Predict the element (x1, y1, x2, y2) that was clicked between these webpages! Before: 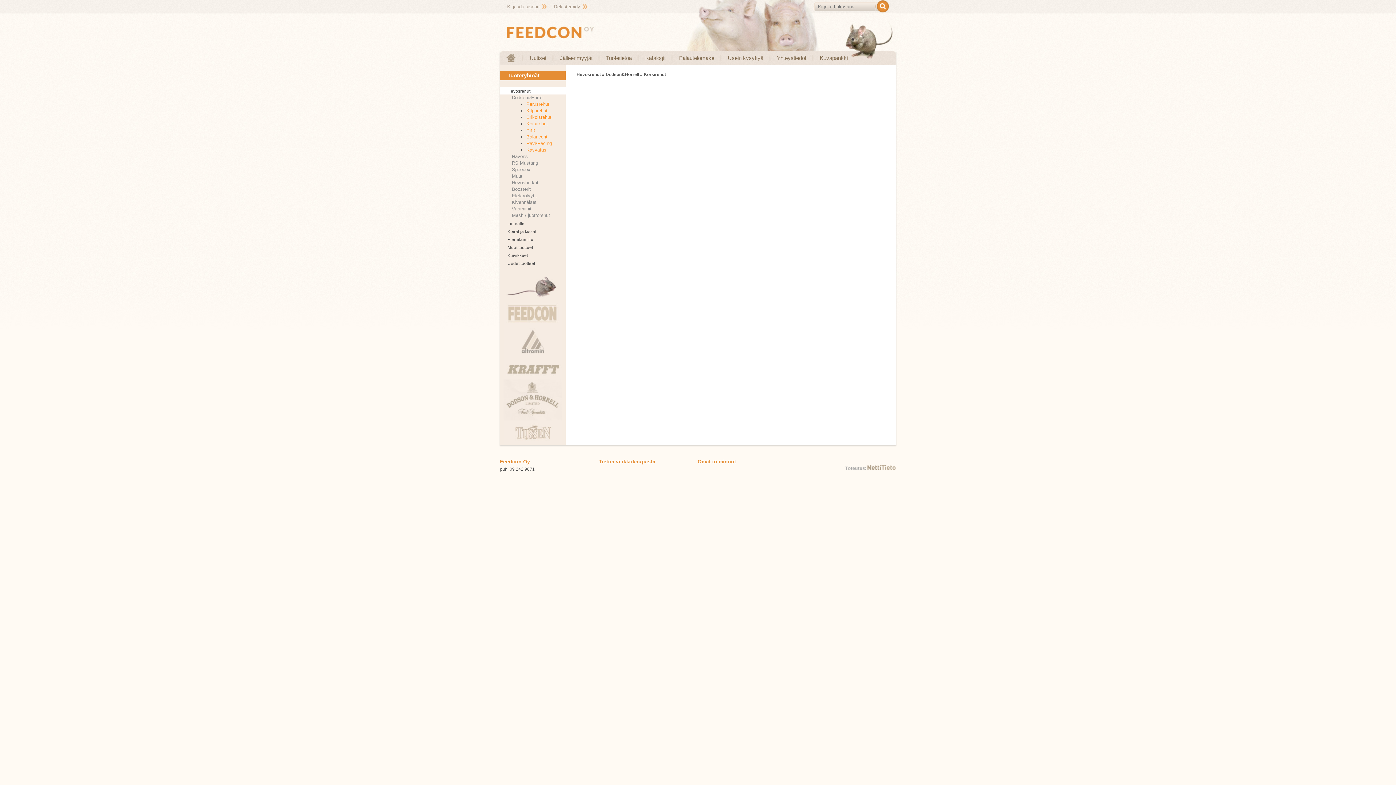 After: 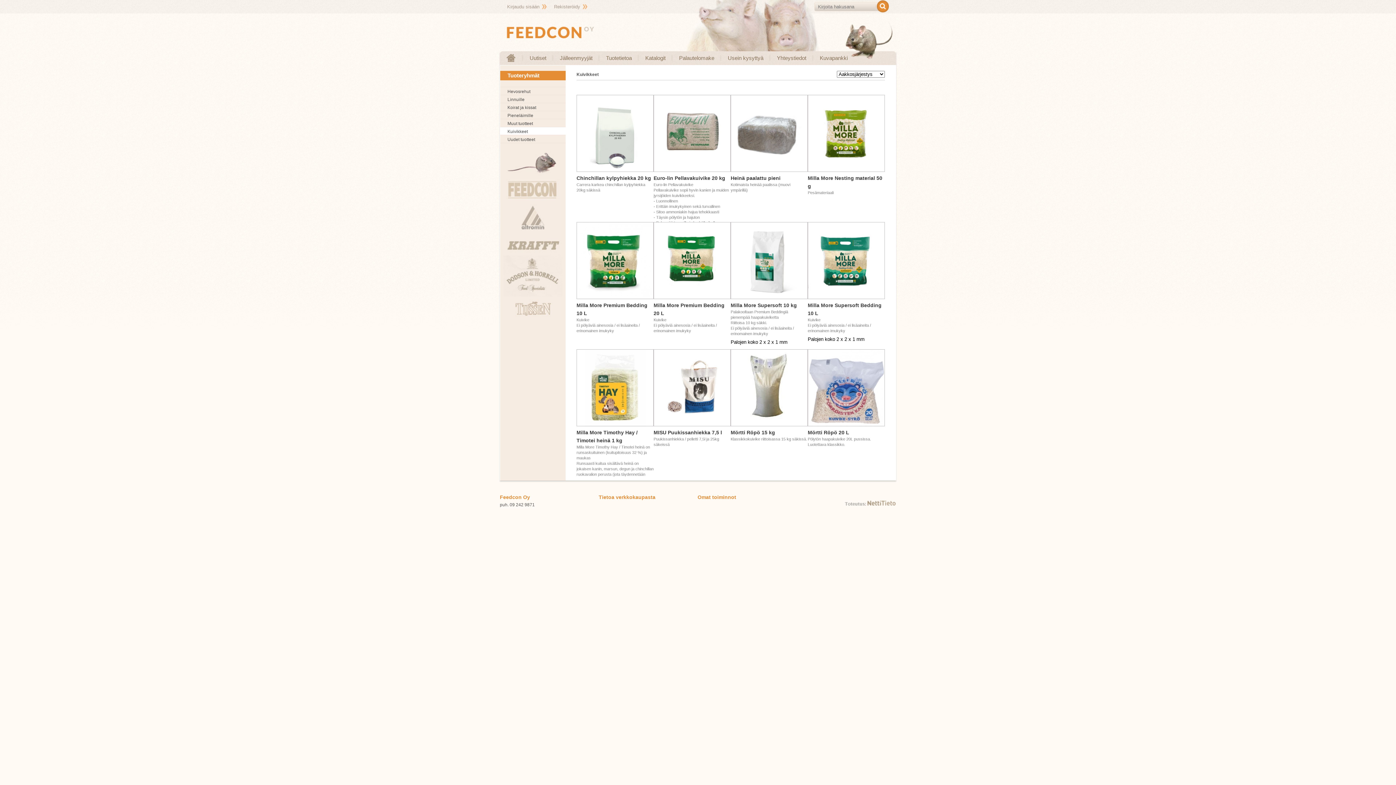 Action: bbox: (507, 253, 528, 258) label: Kuivikkeet